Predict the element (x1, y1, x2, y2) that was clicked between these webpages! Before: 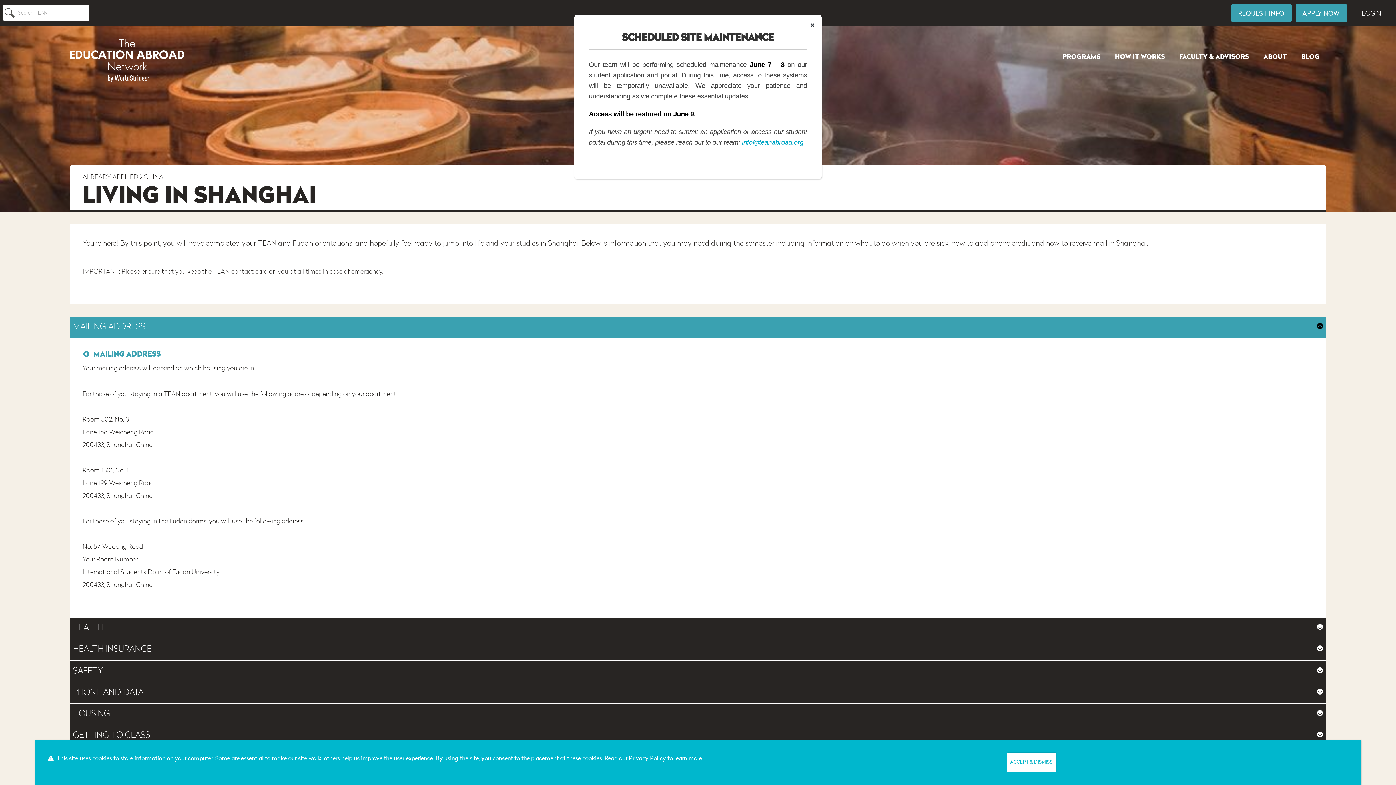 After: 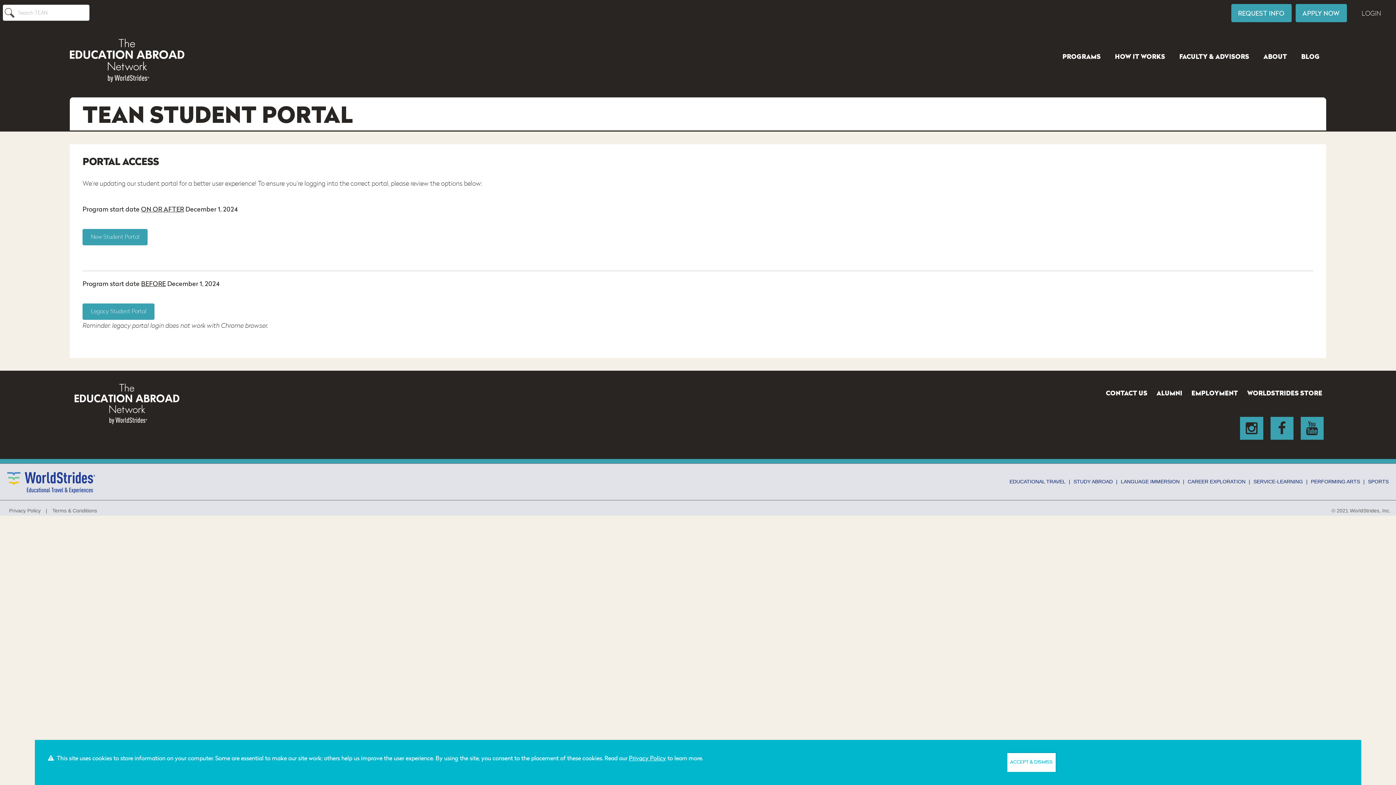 Action: bbox: (1355, 4, 1388, 23) label: LOGIN